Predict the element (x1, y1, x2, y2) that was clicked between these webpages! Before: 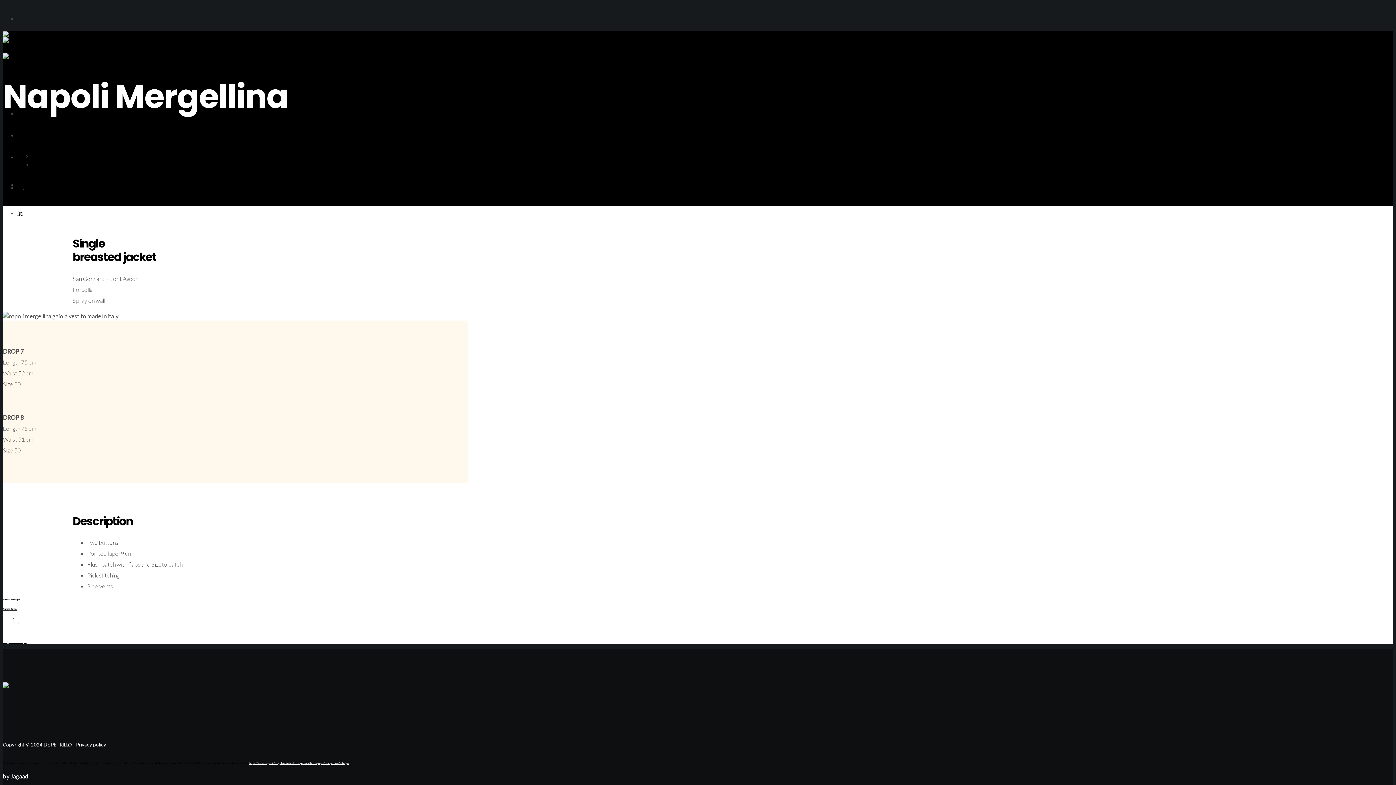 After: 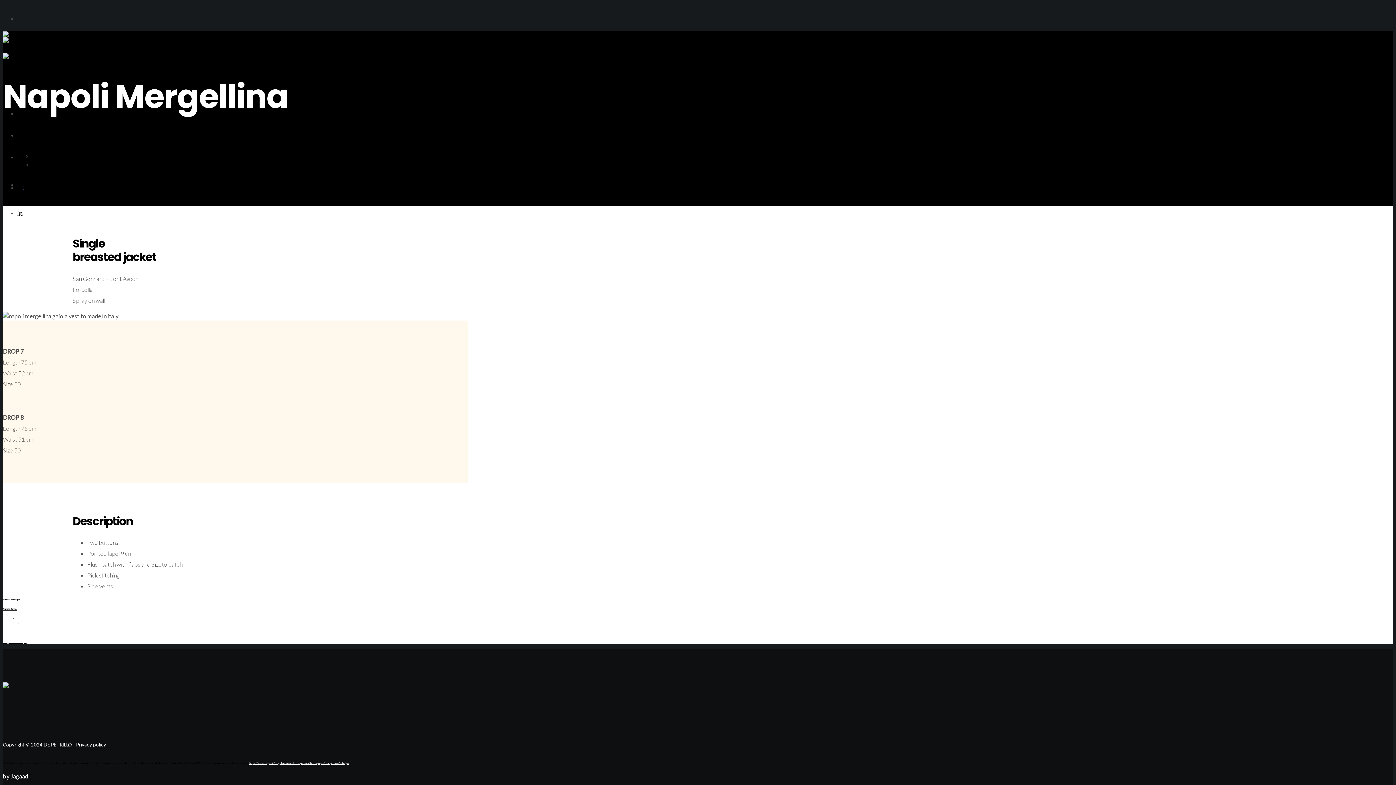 Action: bbox: (32, 160, 40, 167) label: EN